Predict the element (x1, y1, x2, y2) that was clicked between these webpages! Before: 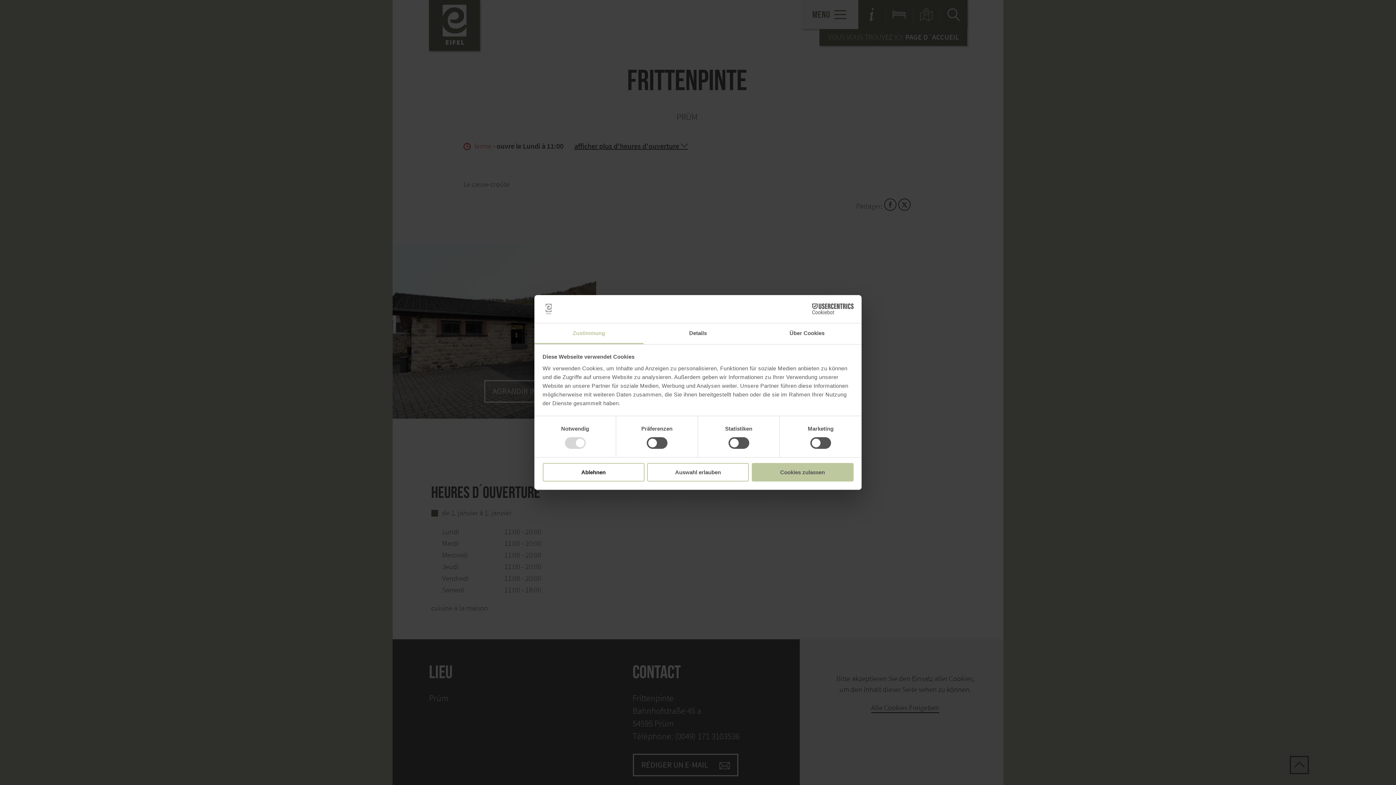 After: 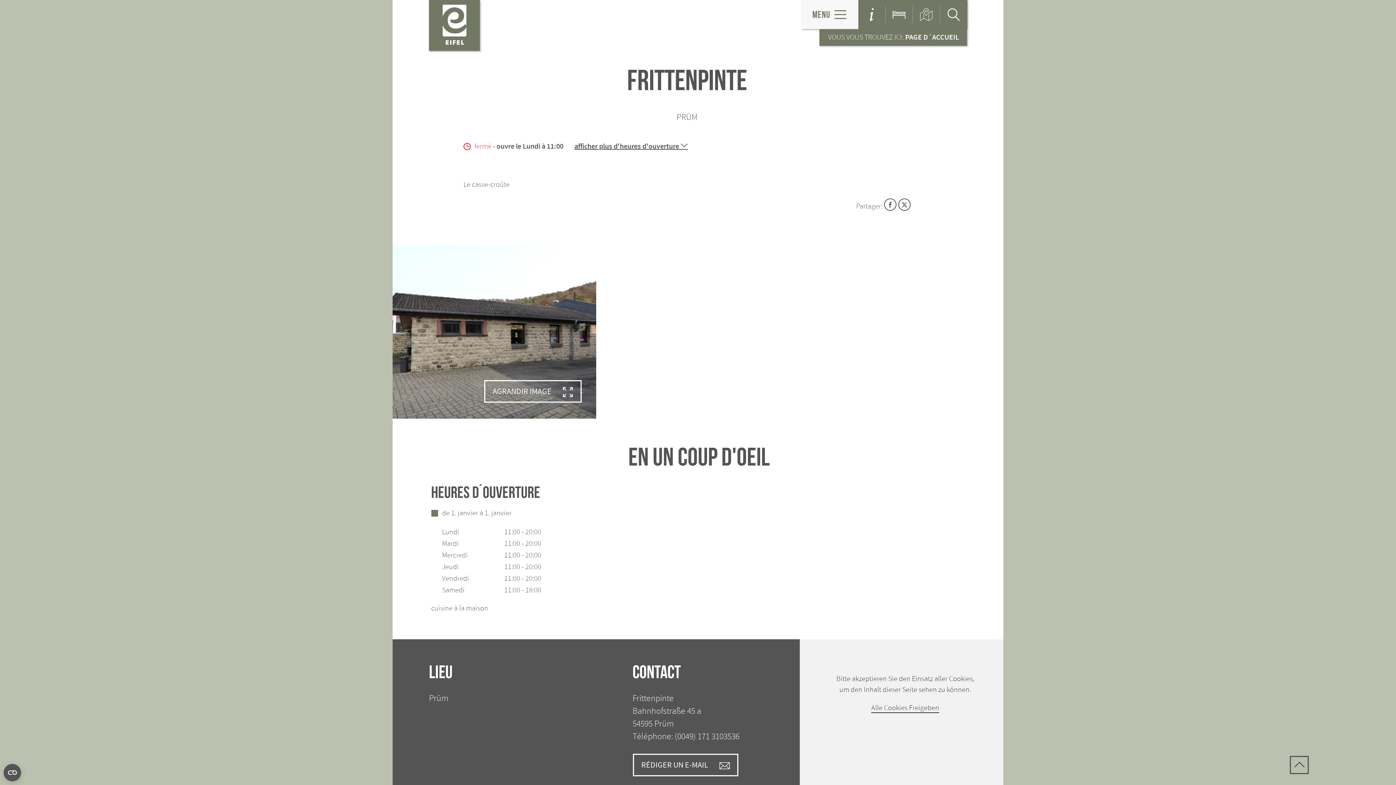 Action: label: Ablehnen bbox: (542, 463, 644, 481)